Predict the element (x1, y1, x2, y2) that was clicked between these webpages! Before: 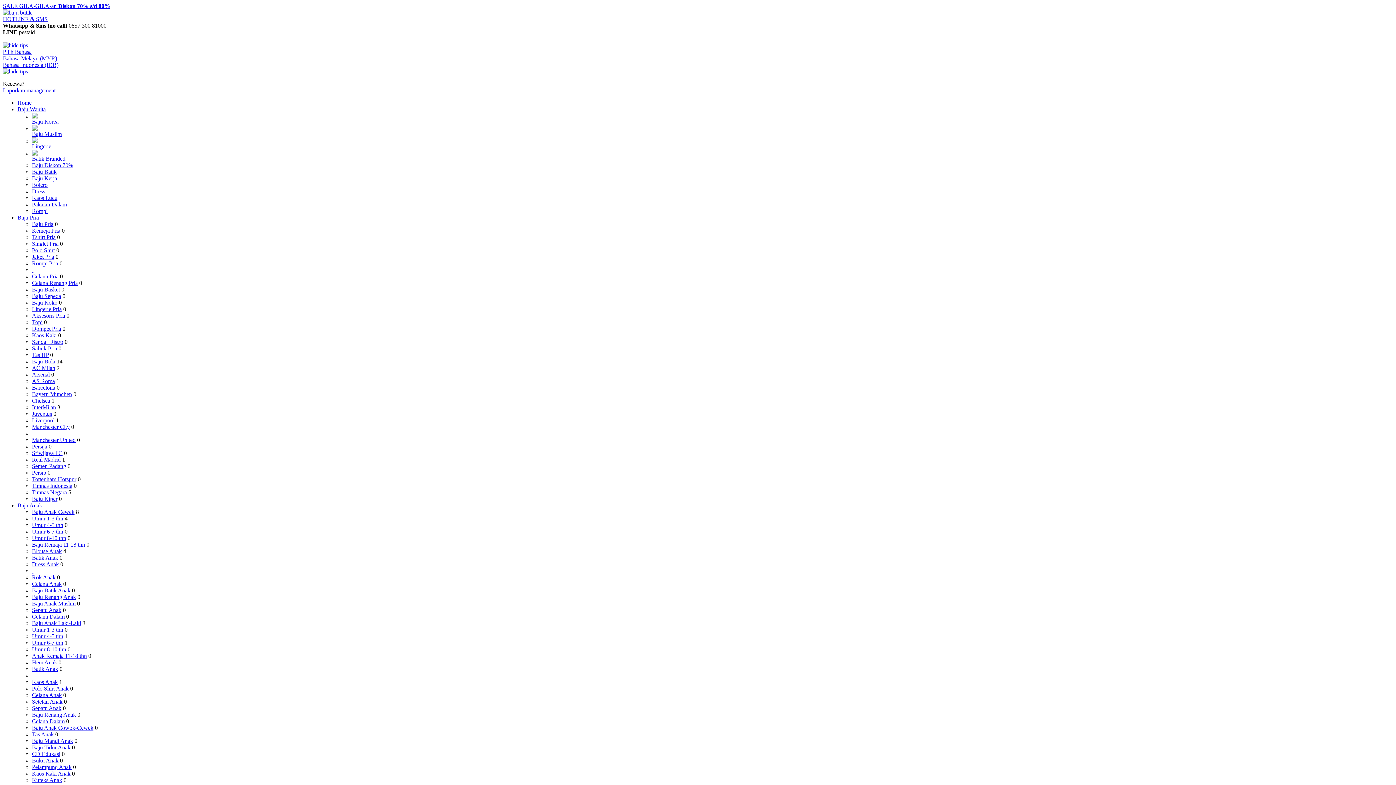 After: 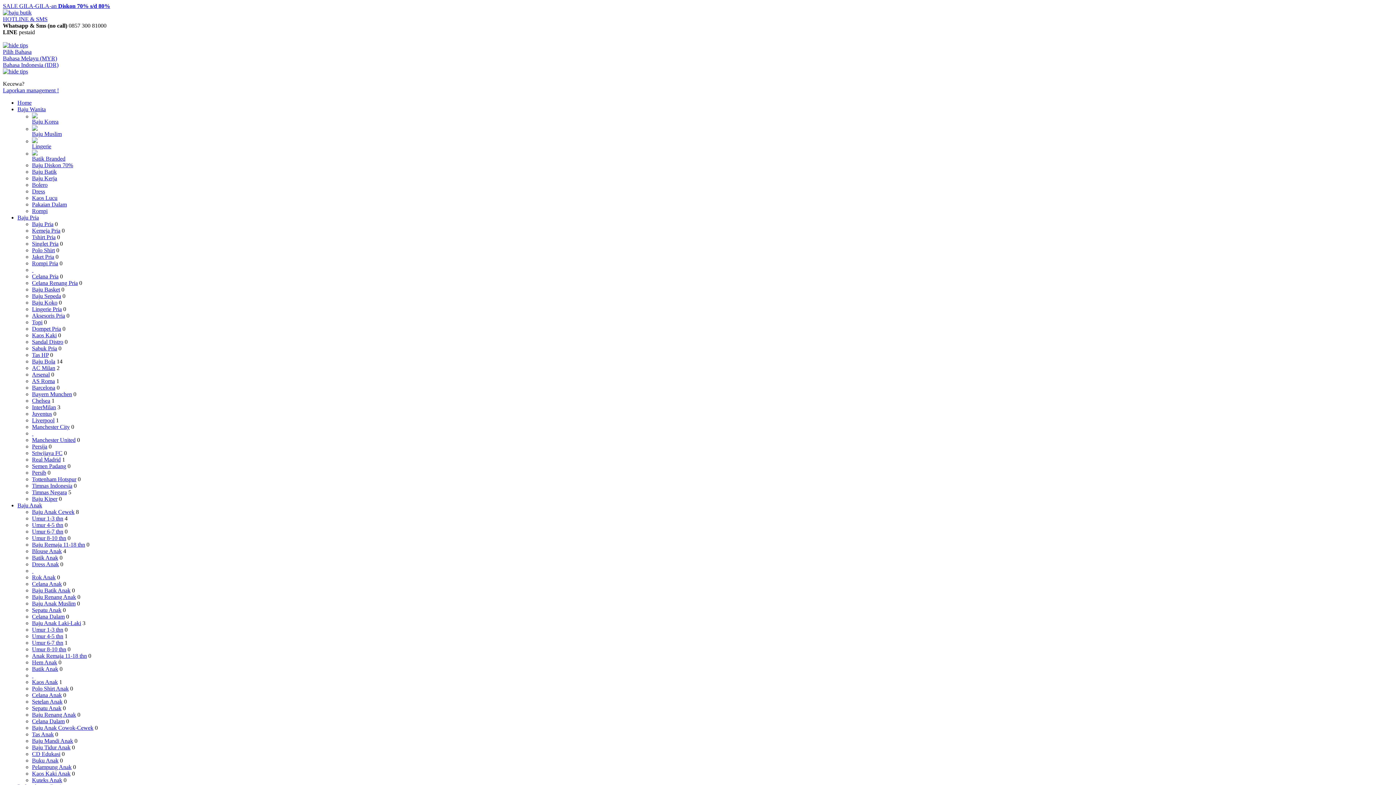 Action: label: Kaos Kaki bbox: (32, 332, 56, 338)